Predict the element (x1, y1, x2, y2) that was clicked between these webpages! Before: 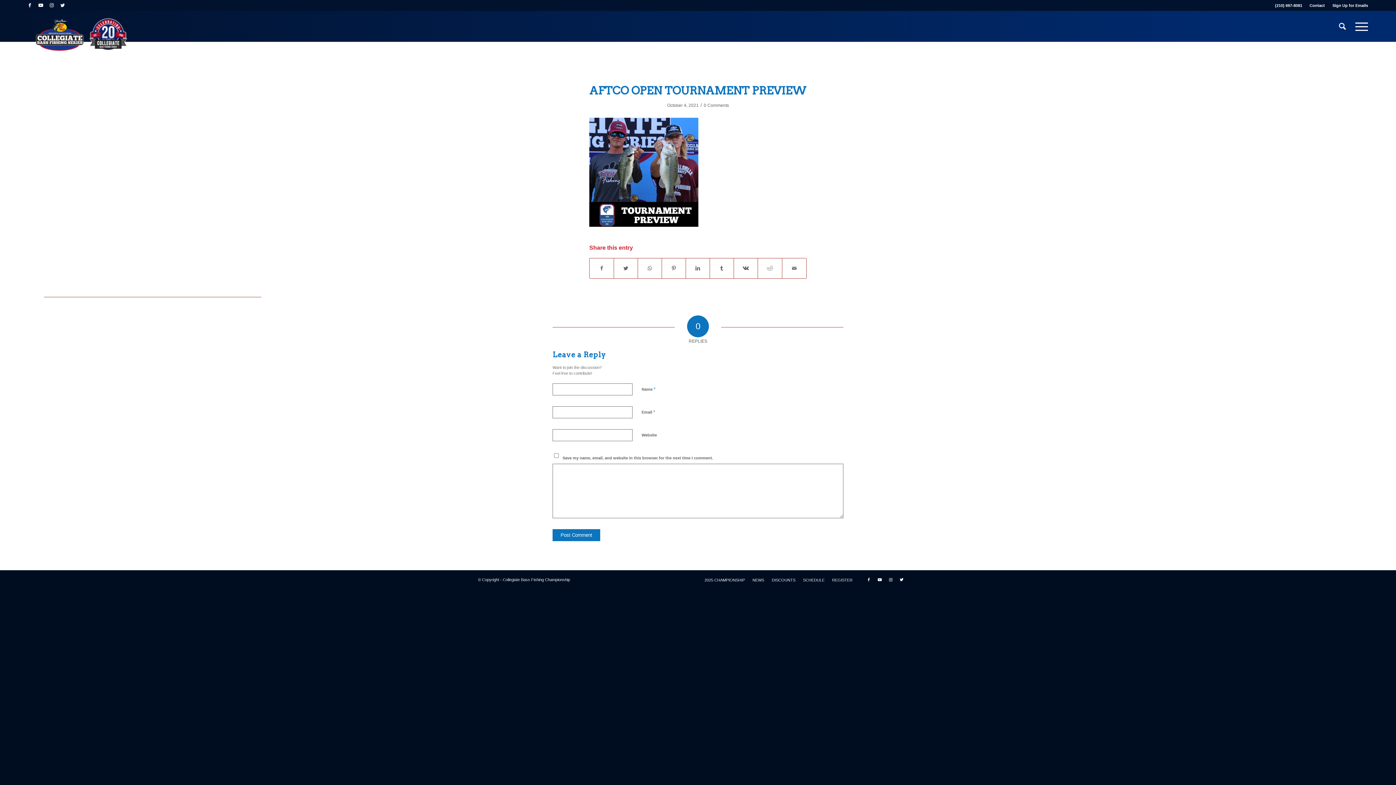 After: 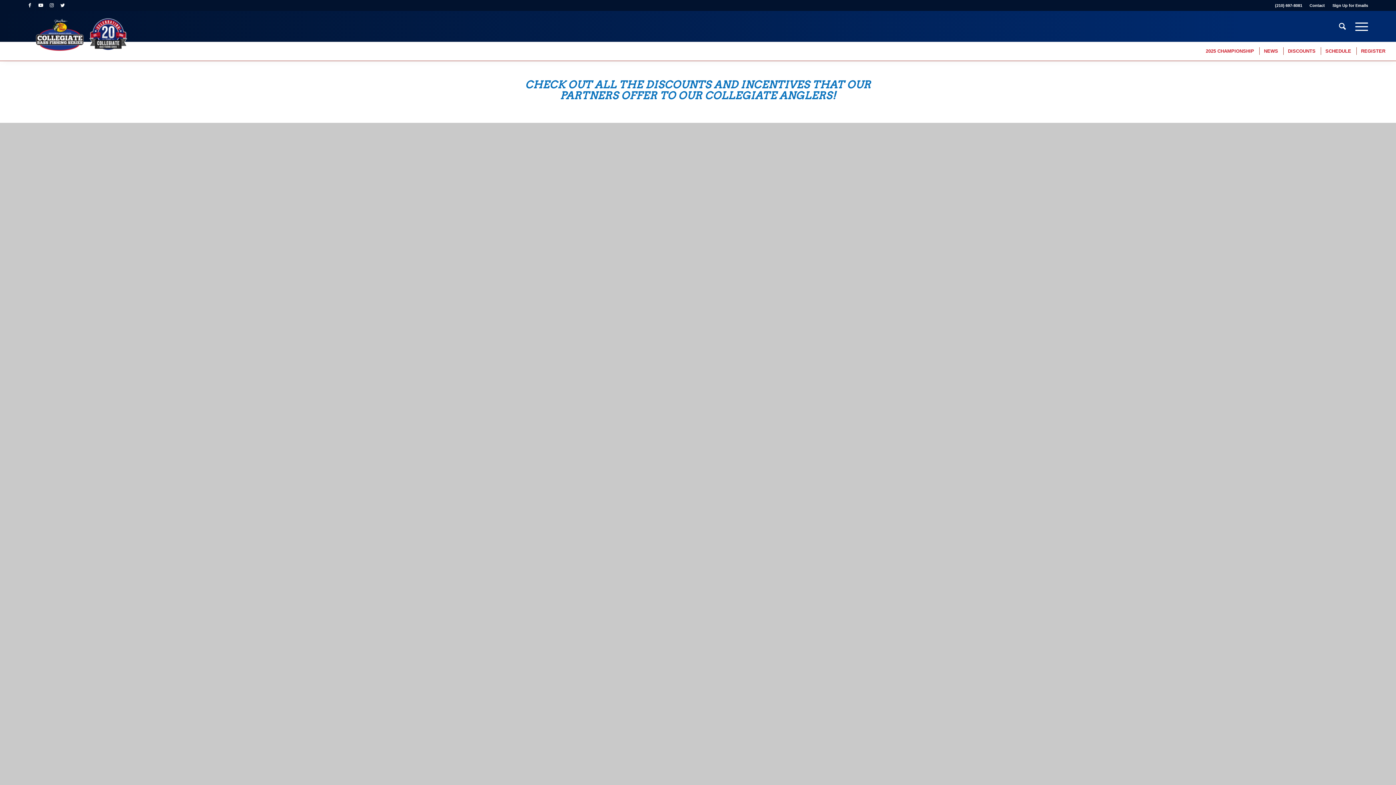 Action: bbox: (772, 578, 795, 582) label: DISCOUNTS